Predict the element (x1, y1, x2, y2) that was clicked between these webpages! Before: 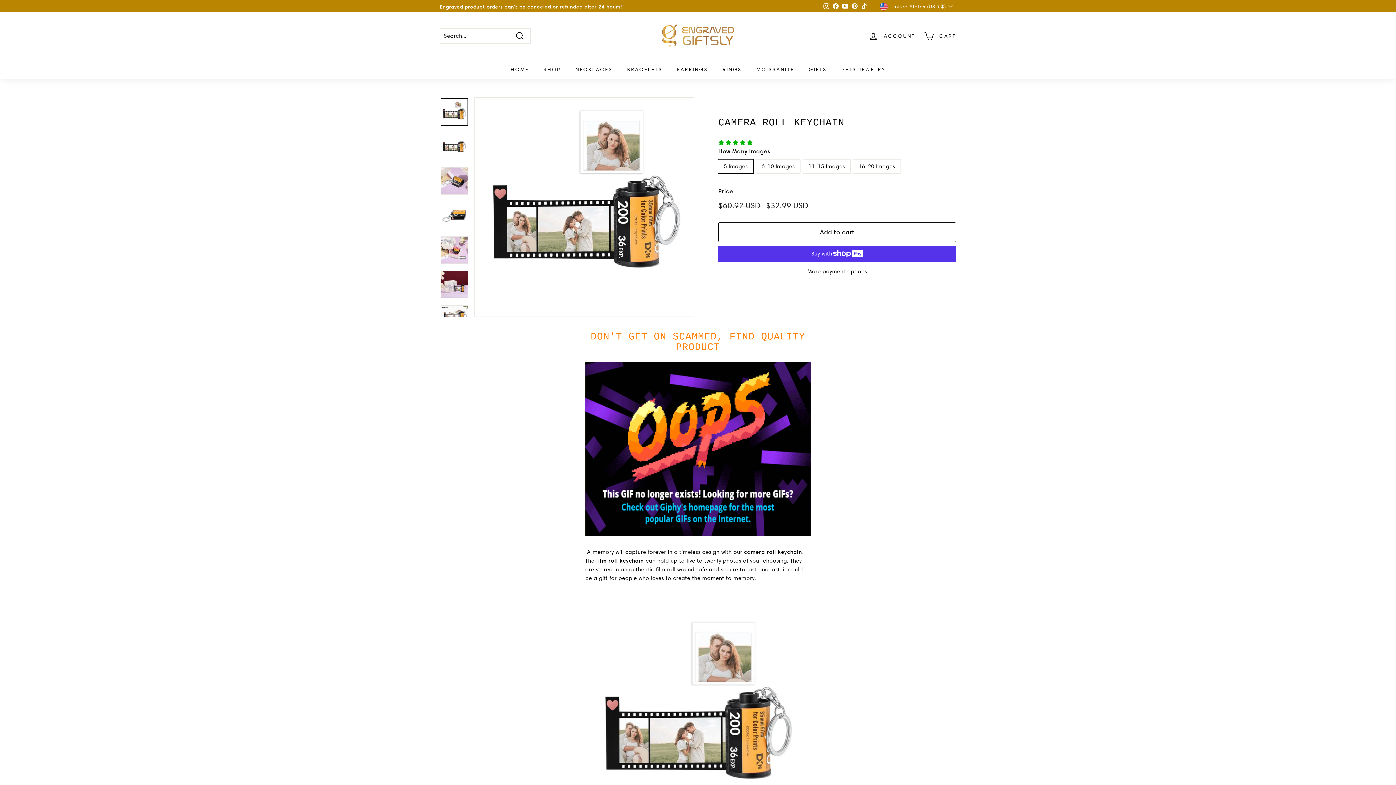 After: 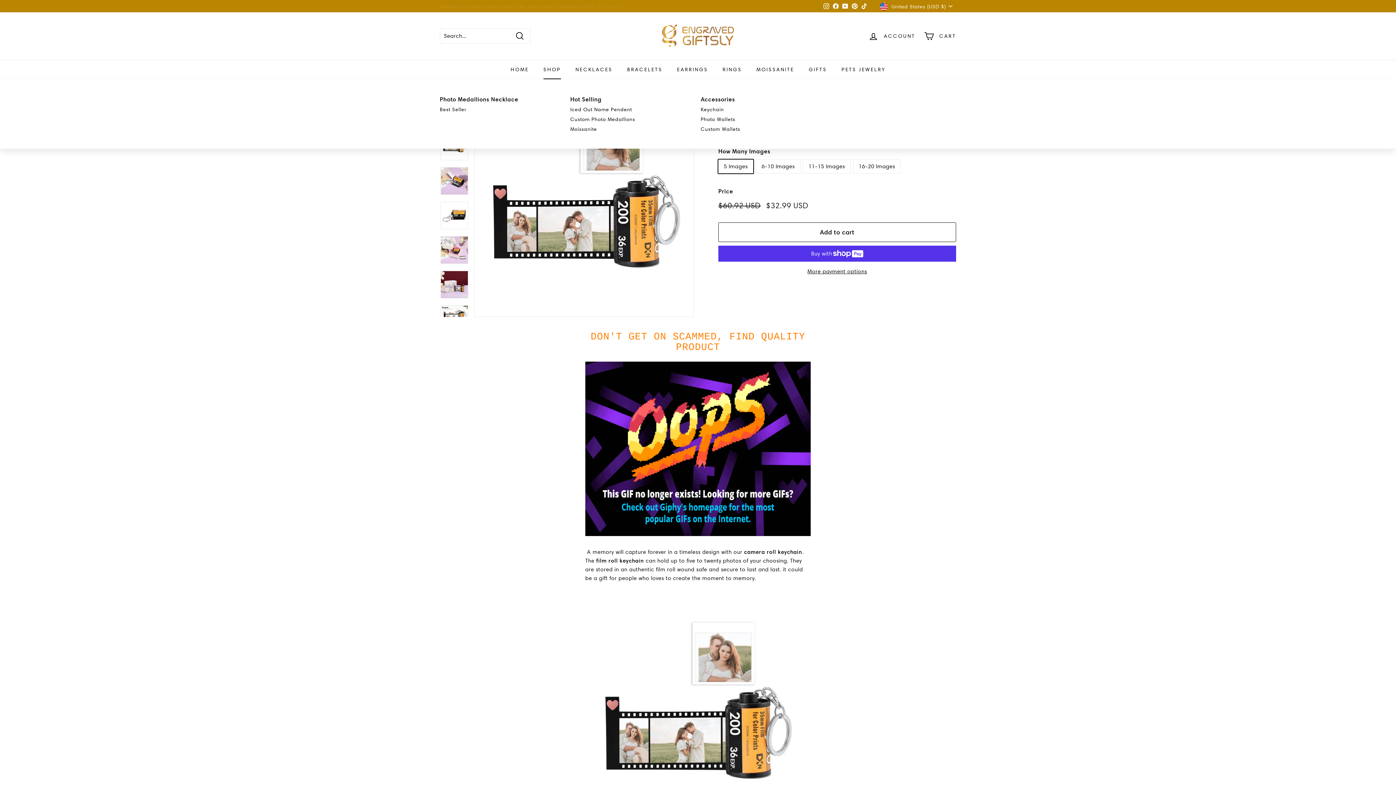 Action: label: SHOP bbox: (536, 59, 568, 79)